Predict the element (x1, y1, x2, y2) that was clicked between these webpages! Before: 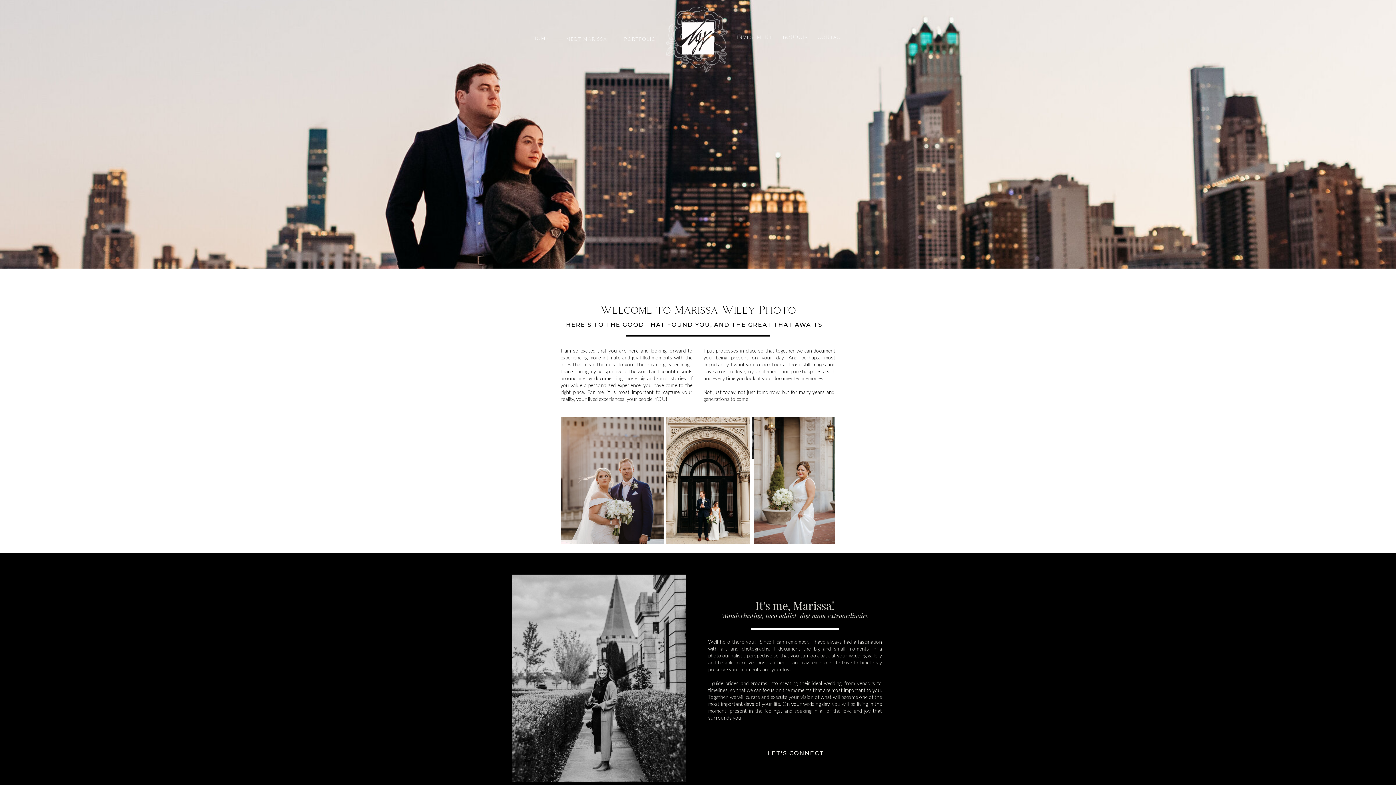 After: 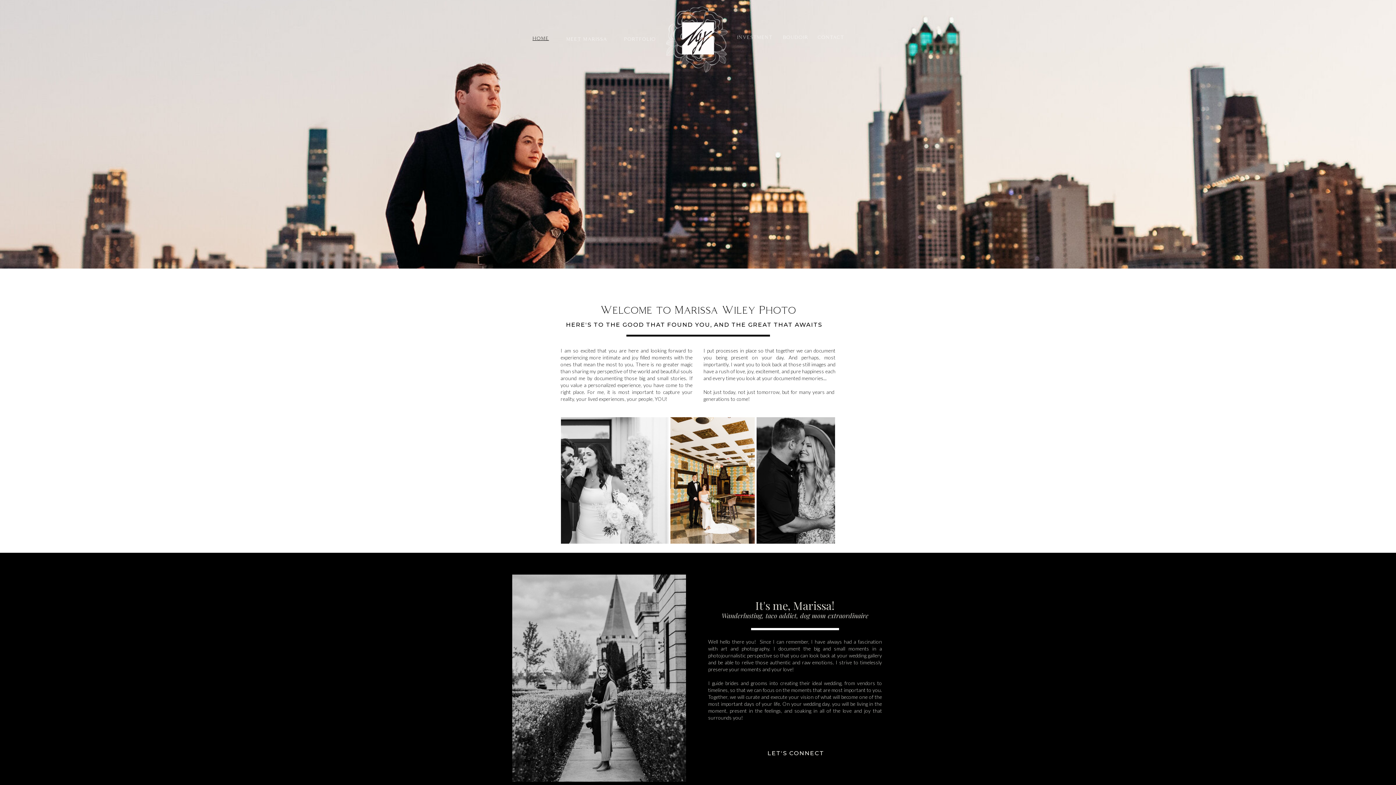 Action: bbox: (529, 35, 552, 42) label: HOME